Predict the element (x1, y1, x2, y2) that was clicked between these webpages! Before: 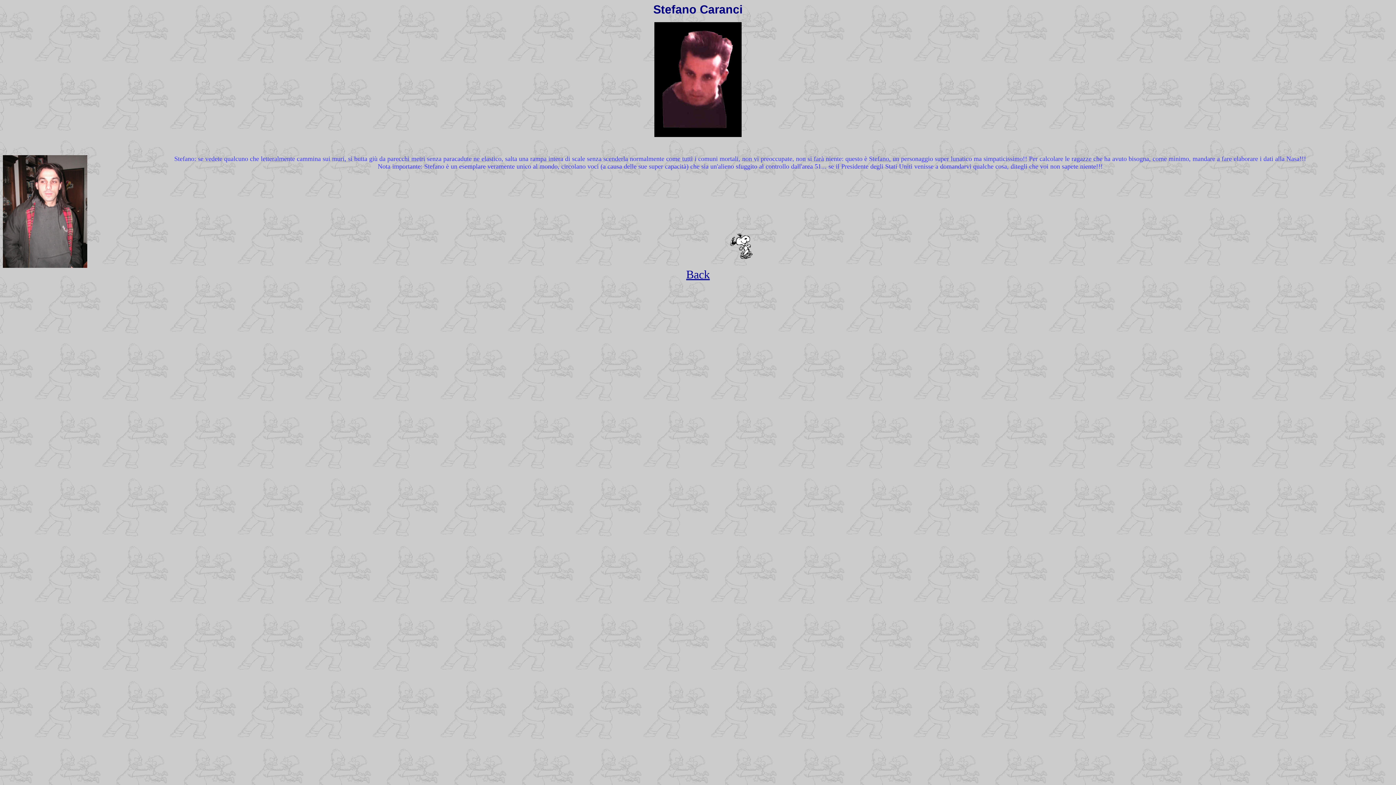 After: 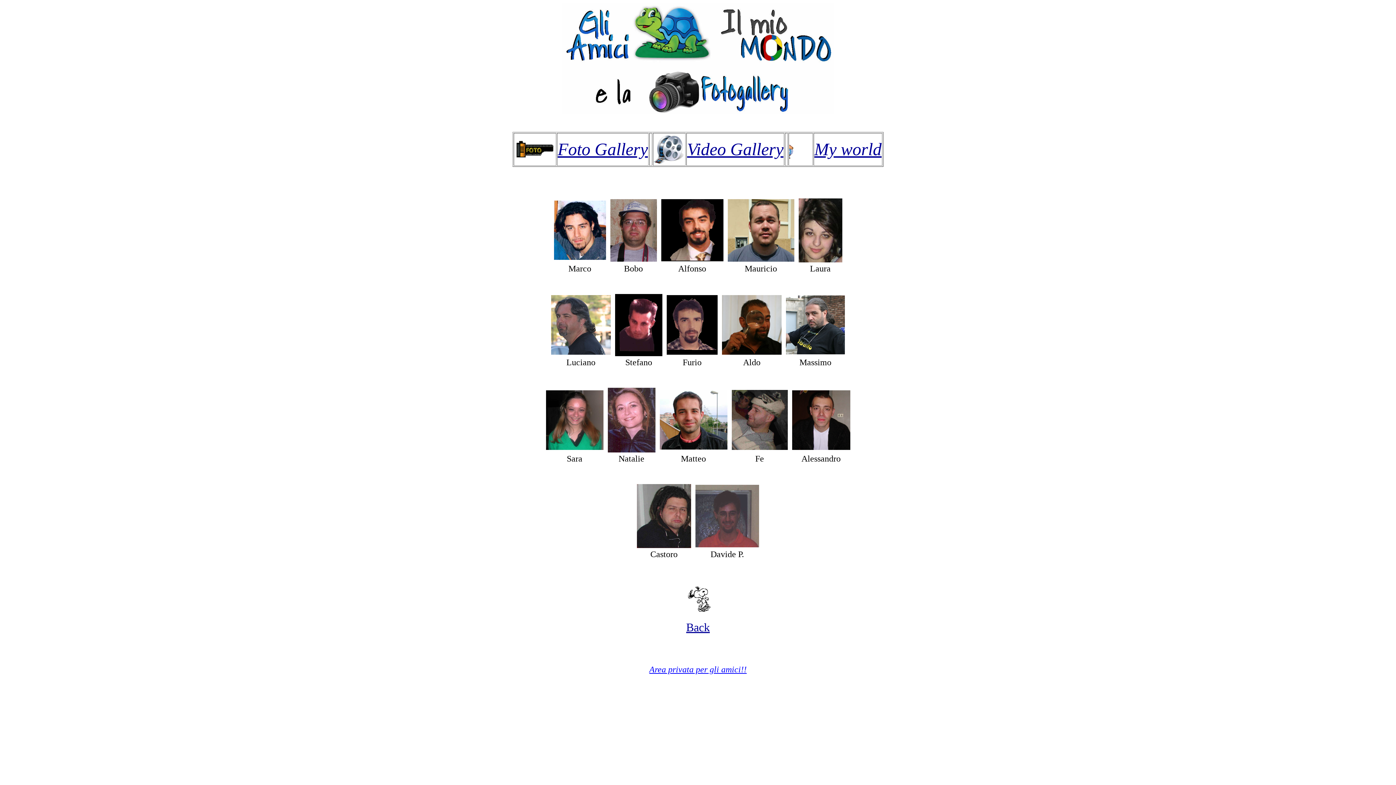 Action: label: Back bbox: (686, 273, 710, 279)